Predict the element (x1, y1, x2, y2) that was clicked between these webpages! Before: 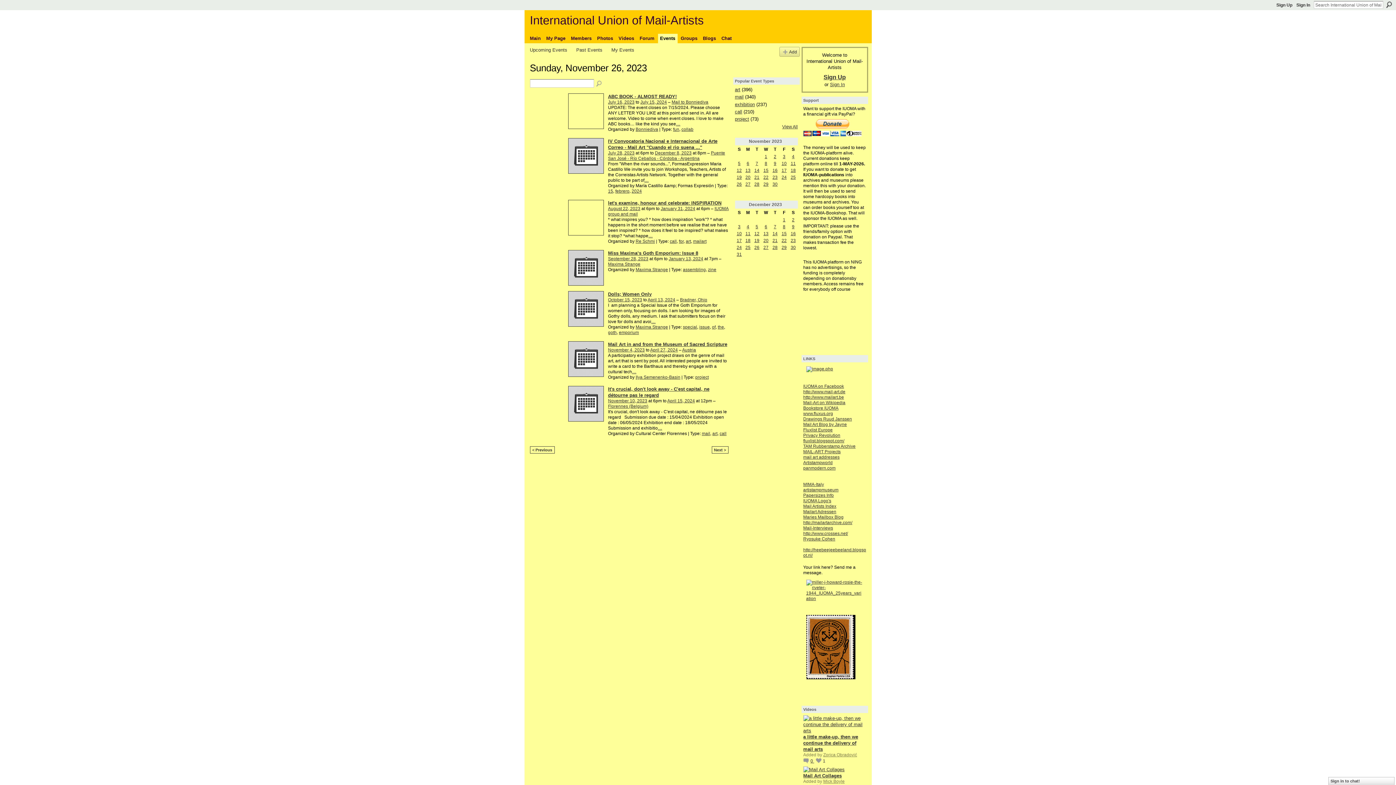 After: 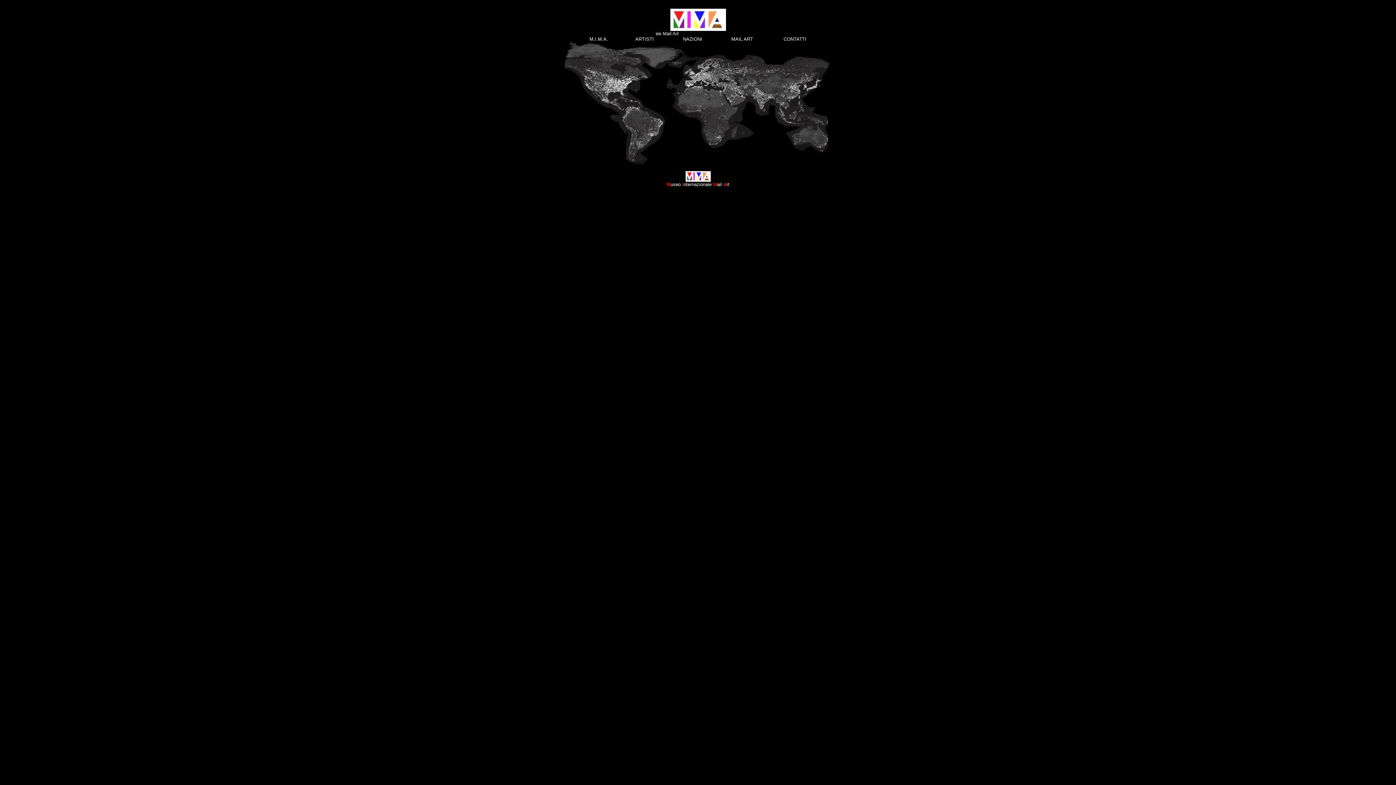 Action: bbox: (803, 482, 824, 487) label: MIMA-Italy